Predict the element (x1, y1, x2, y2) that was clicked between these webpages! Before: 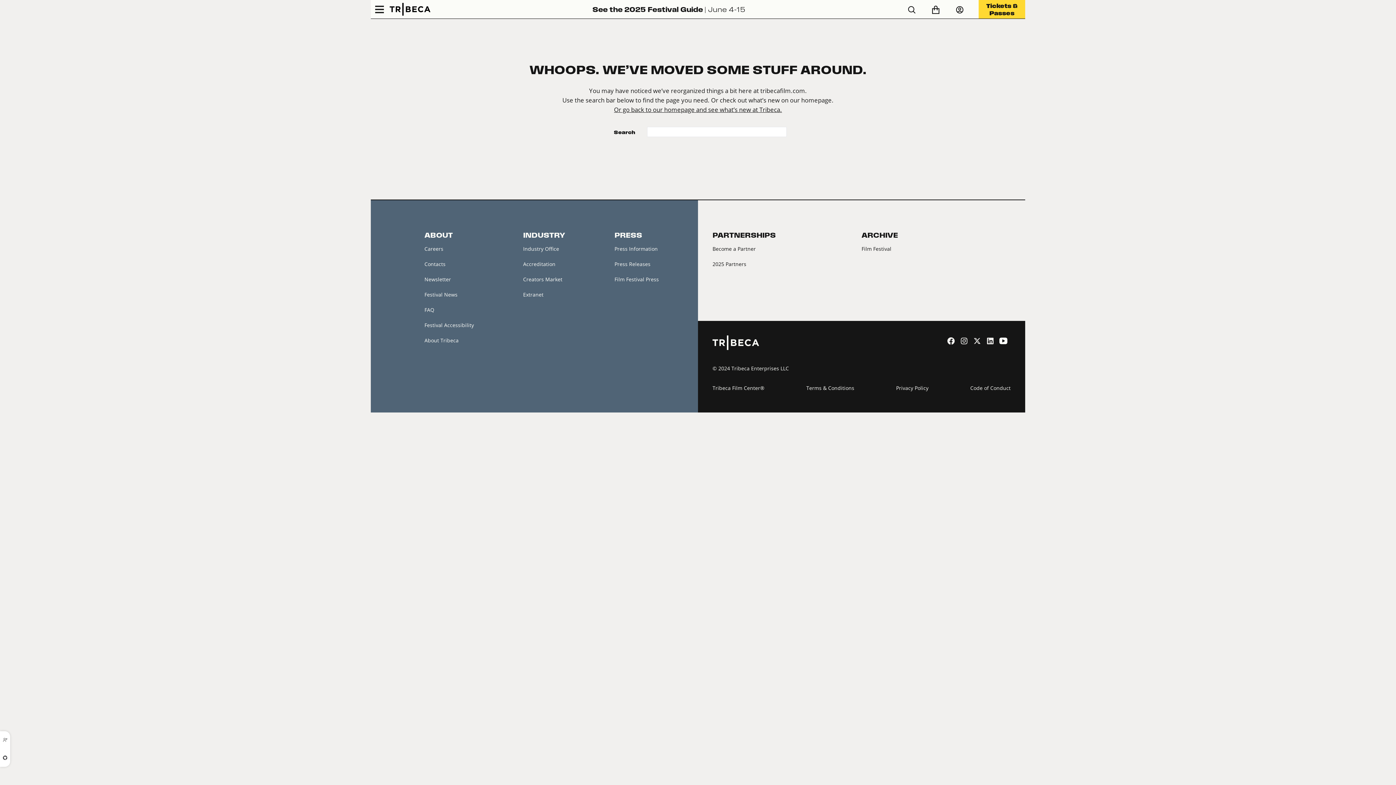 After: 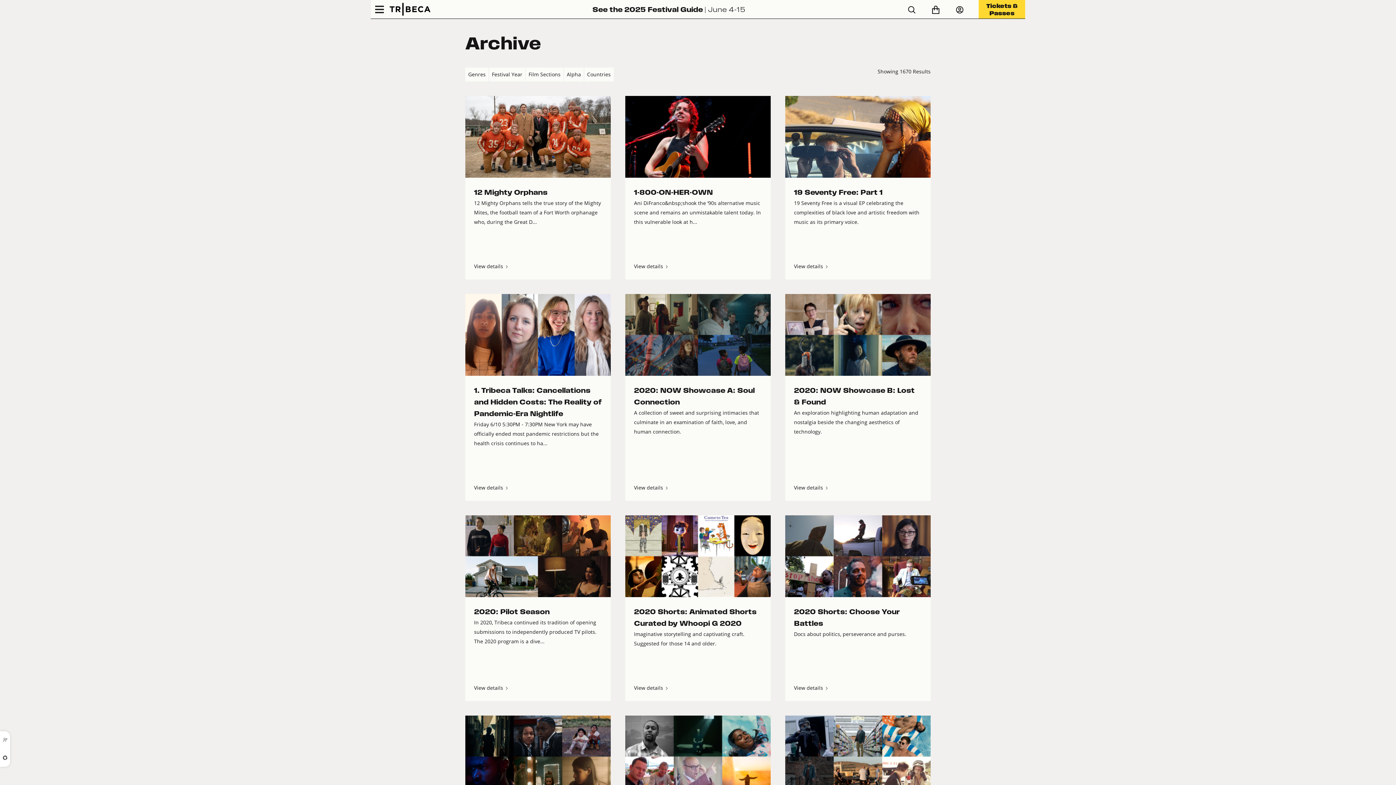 Action: bbox: (861, 245, 891, 252) label: Film Festival